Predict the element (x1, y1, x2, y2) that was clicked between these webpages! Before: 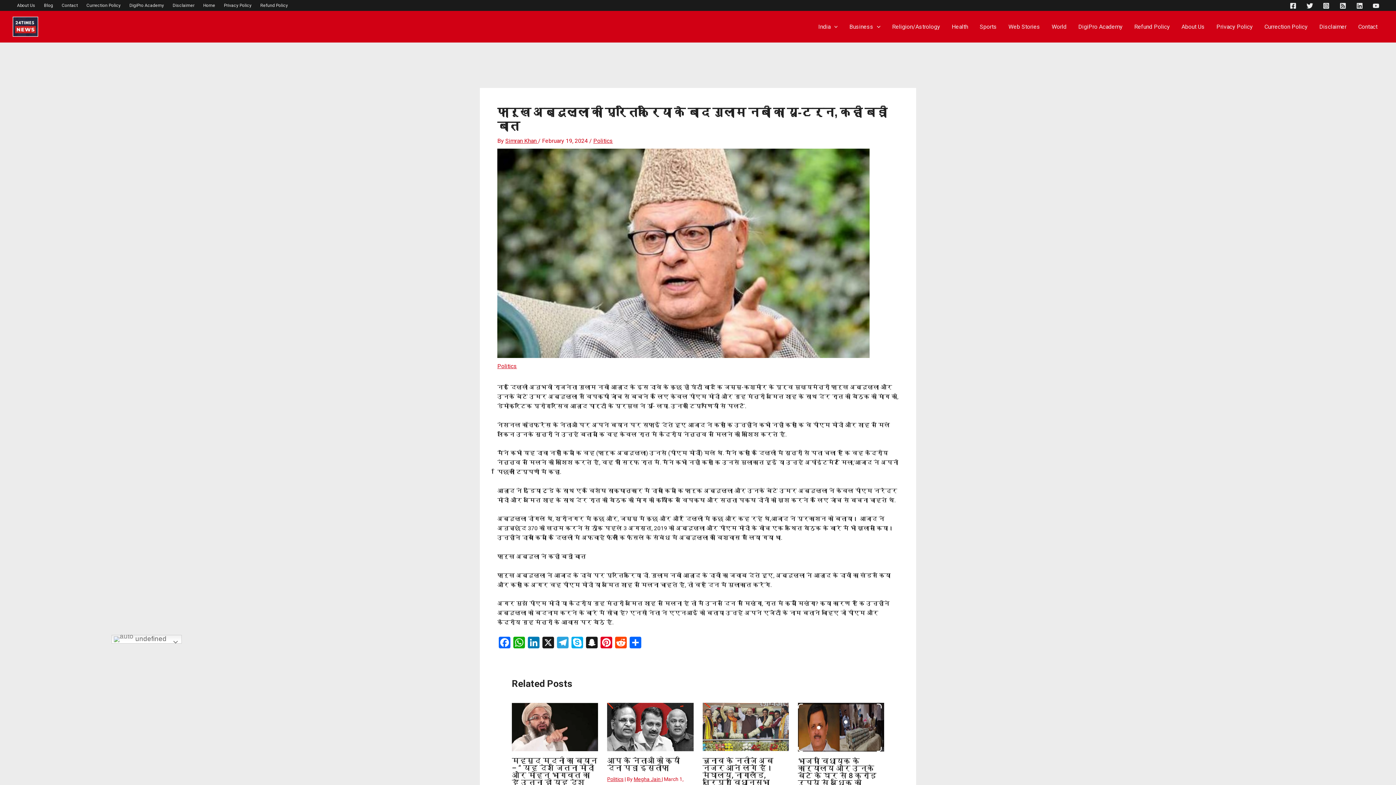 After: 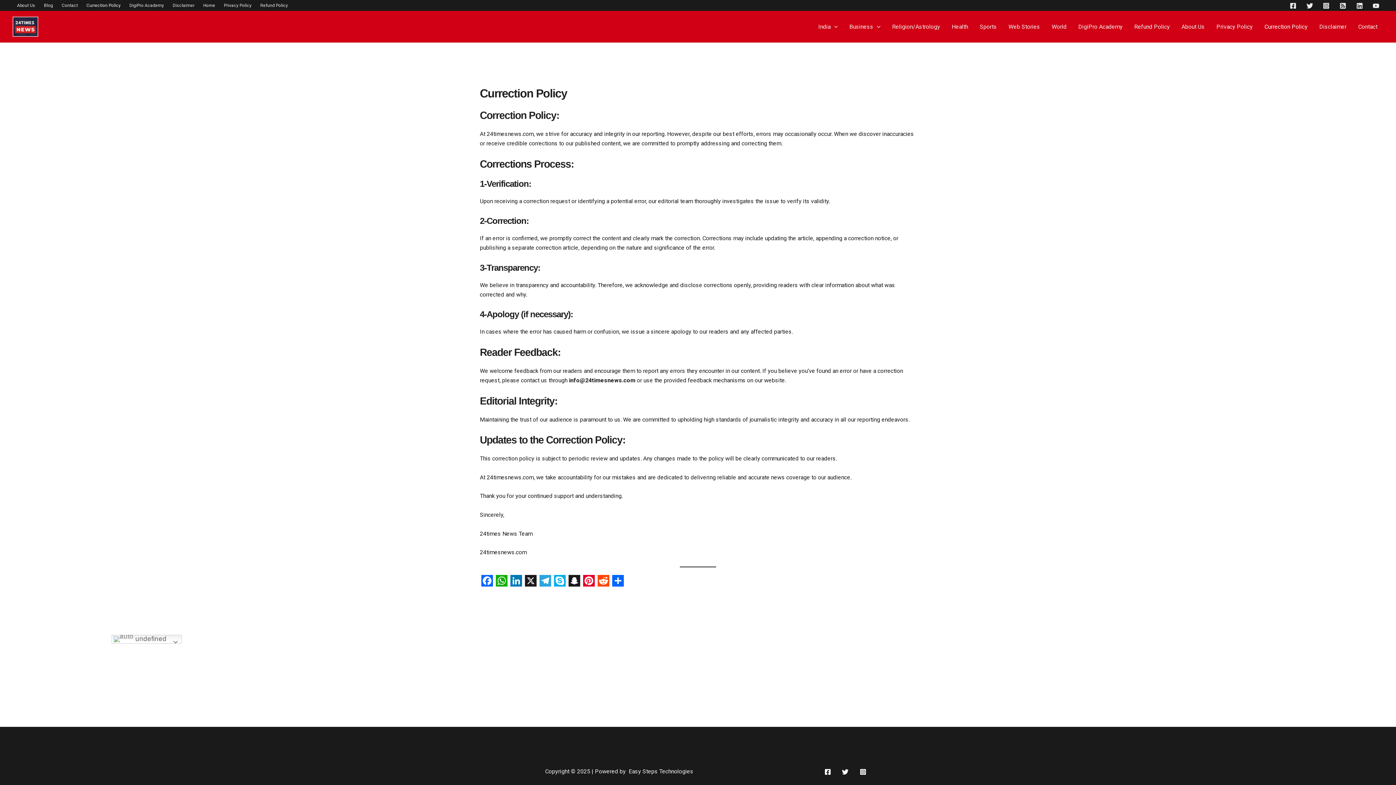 Action: label: Currection Policy bbox: (1258, 21, 1313, 32)